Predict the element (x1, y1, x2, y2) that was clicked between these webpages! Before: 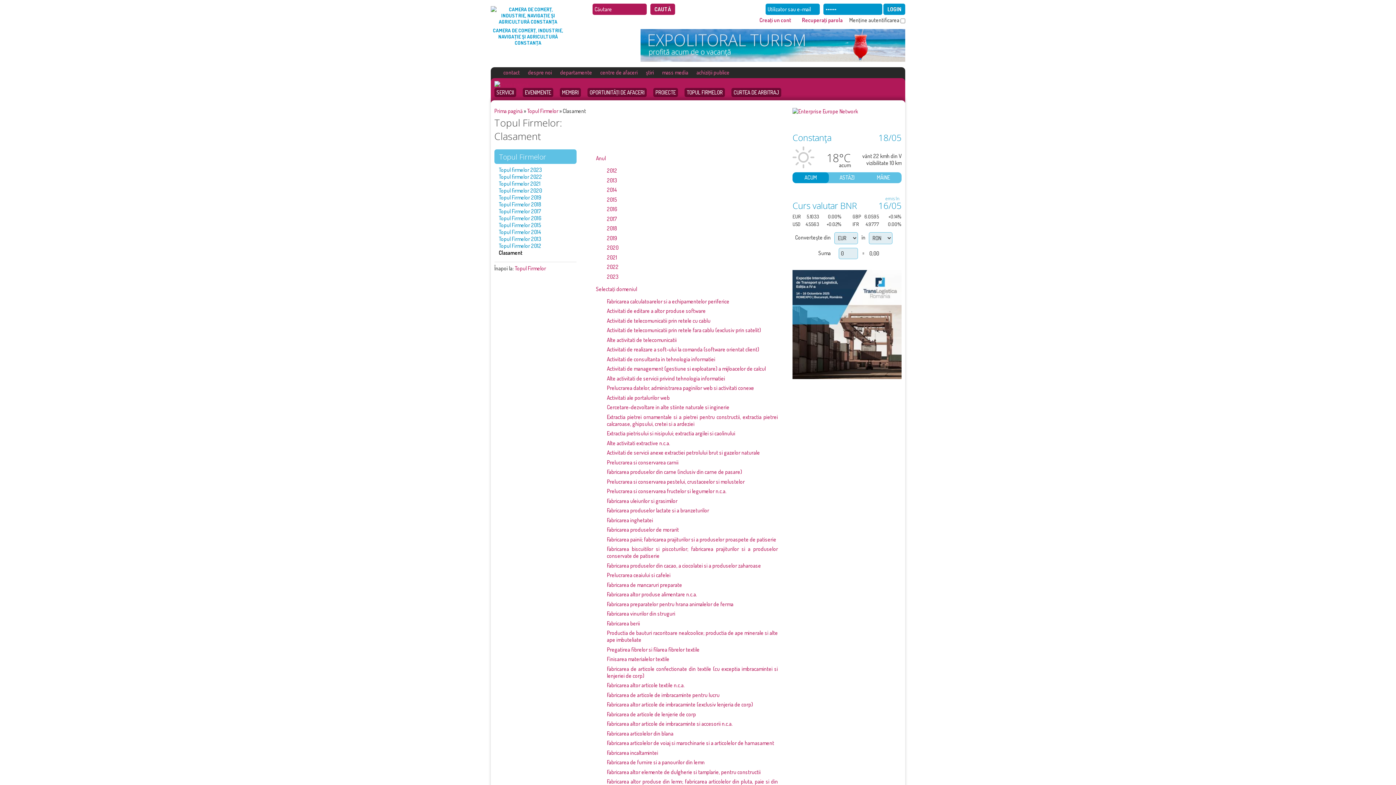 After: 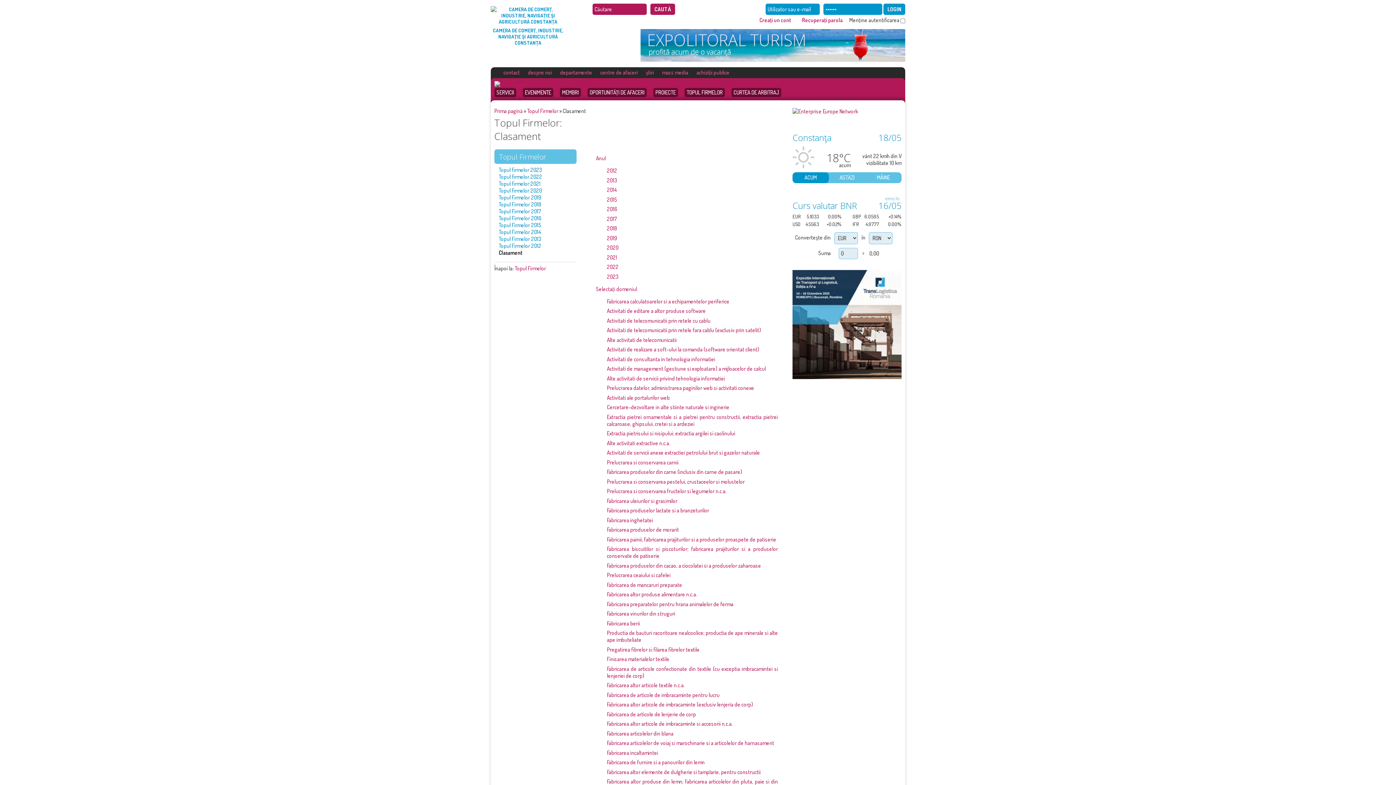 Action: label: Extractia pietrei ornamentale si a pietrei pentru constructii, extractia pietrei calcaroase, ghipsului, cretei si a ardeziei bbox: (607, 413, 778, 427)